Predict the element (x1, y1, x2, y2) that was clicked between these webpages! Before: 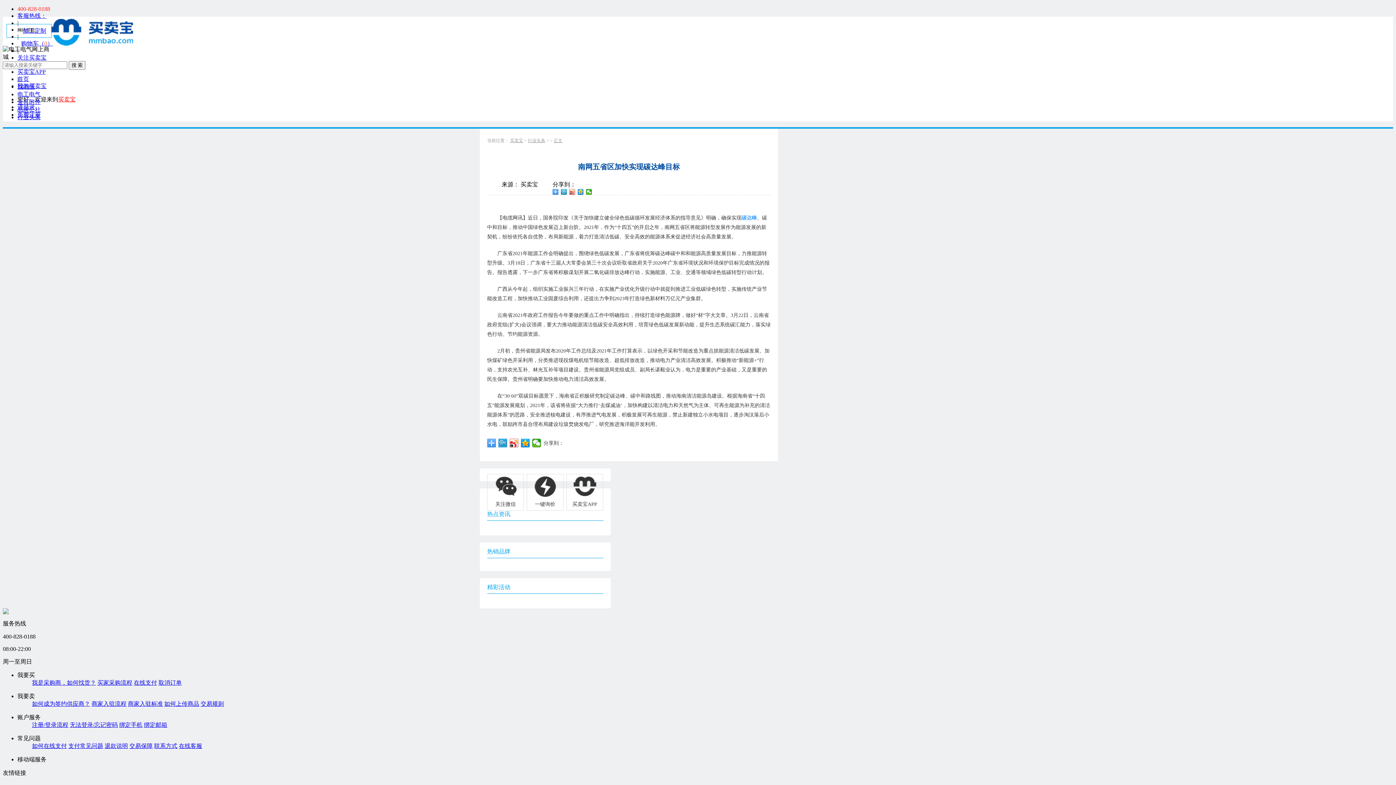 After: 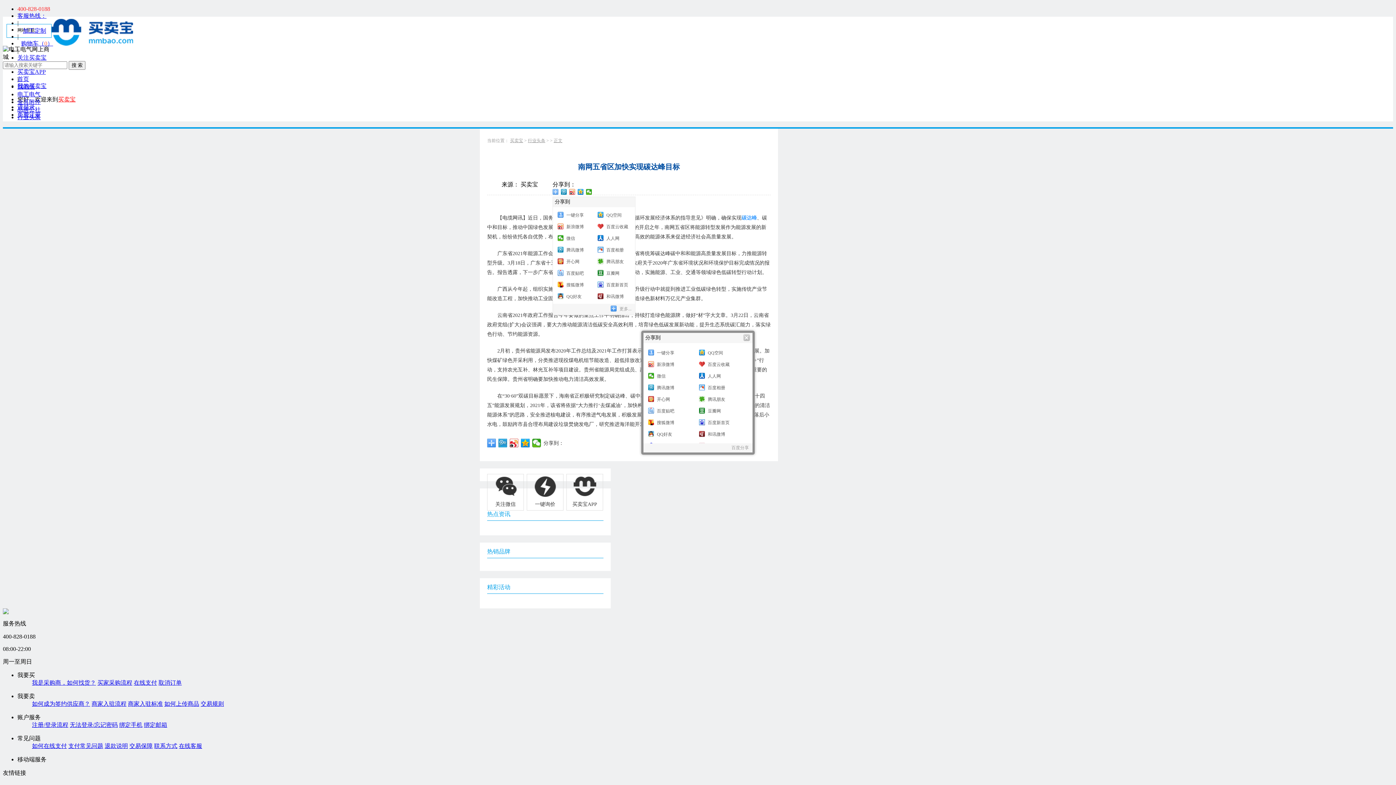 Action: bbox: (552, 189, 558, 194)